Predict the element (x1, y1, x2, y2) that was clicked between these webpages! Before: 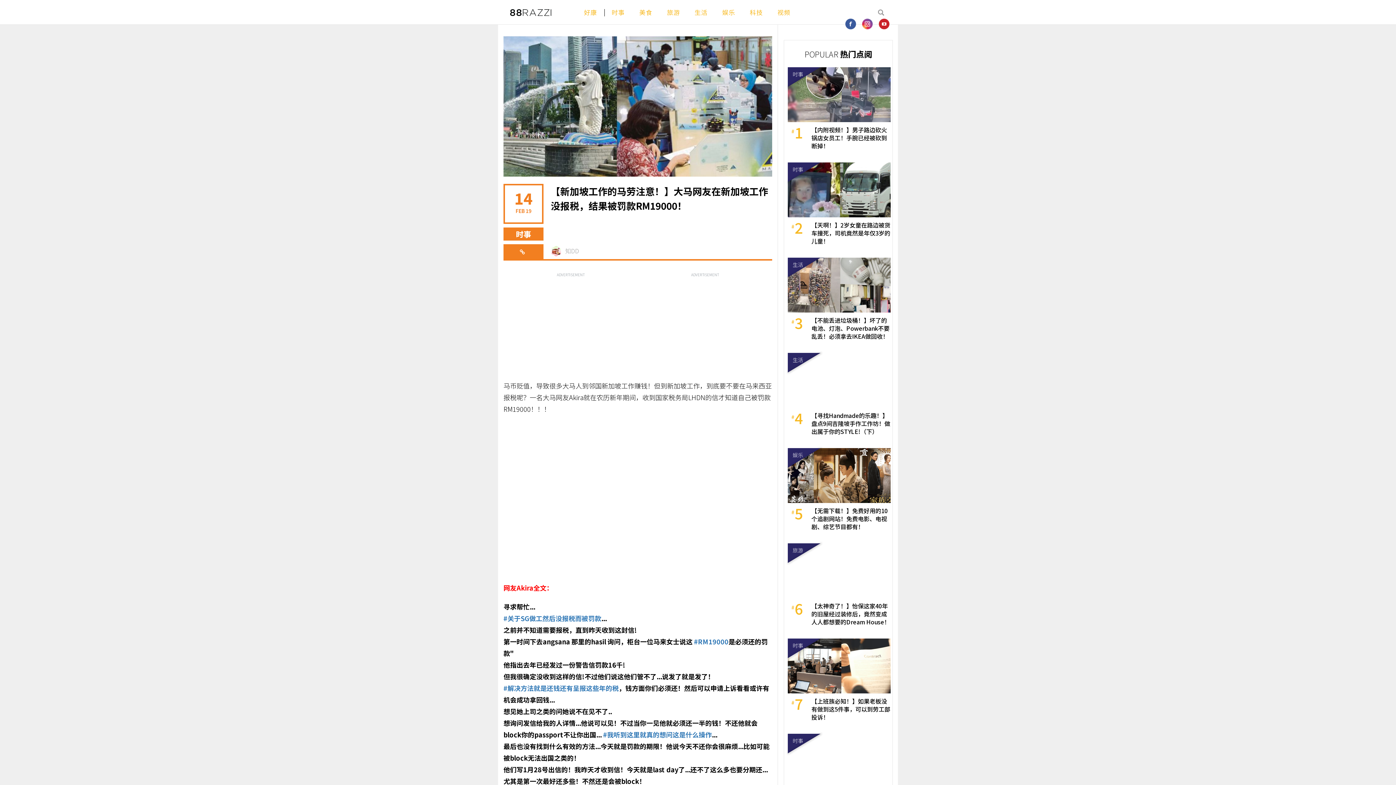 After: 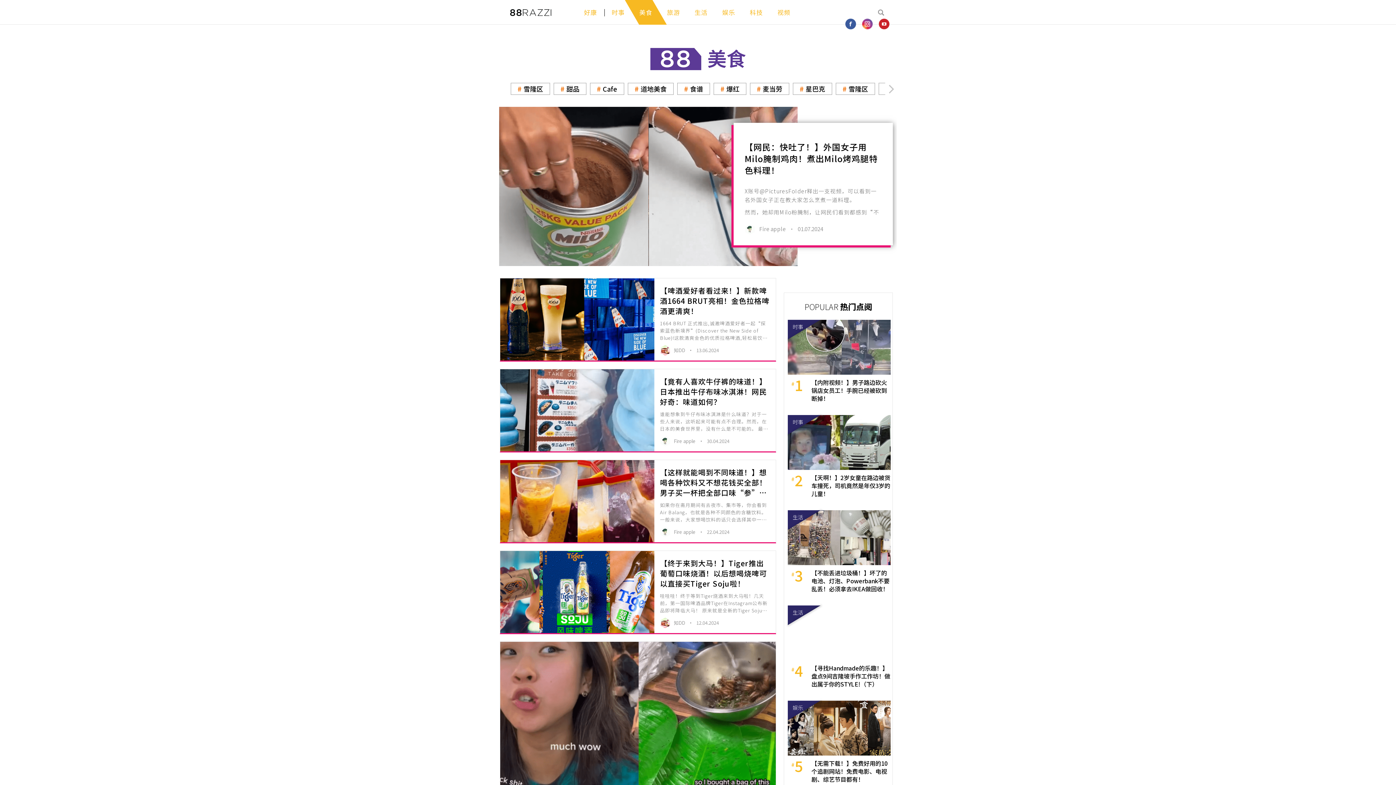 Action: bbox: (632, 0, 659, 24) label: 美食